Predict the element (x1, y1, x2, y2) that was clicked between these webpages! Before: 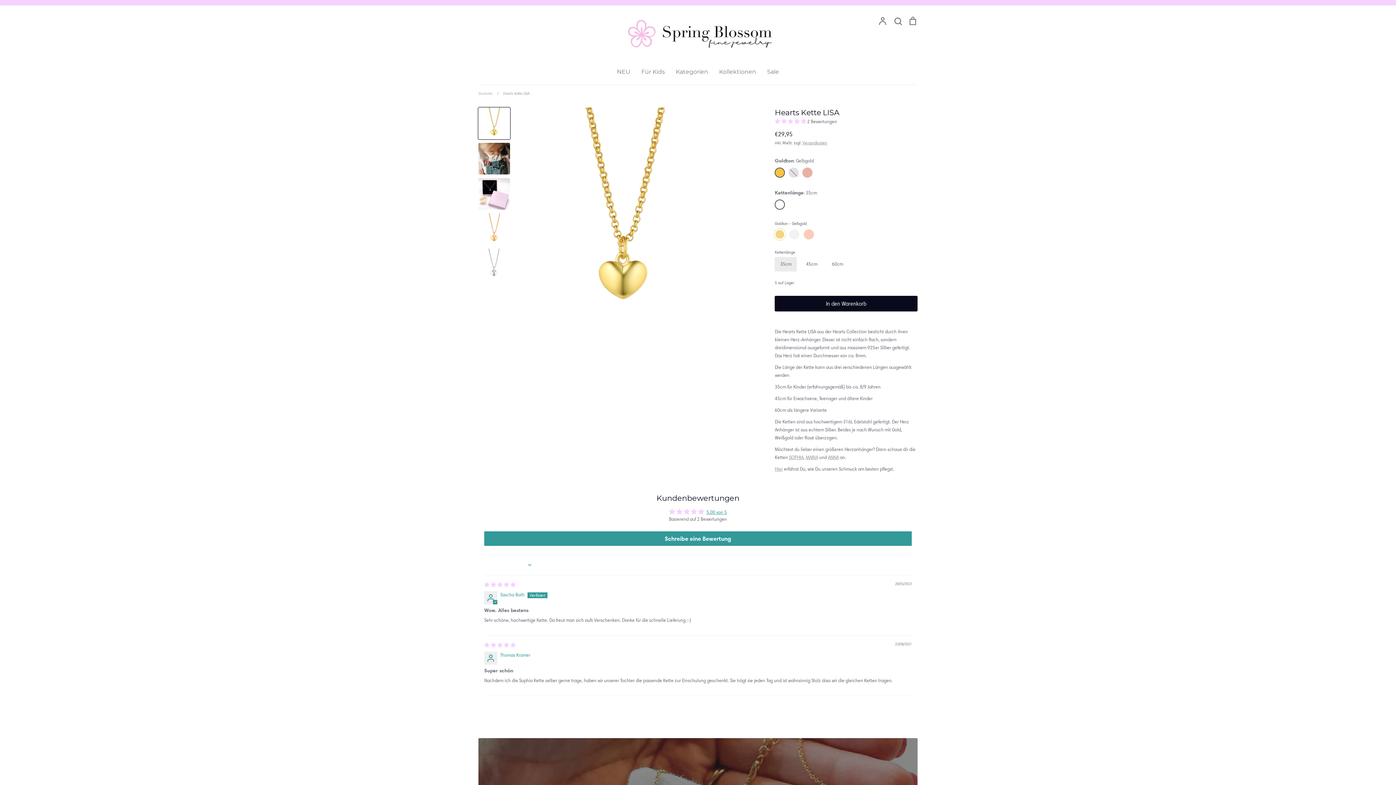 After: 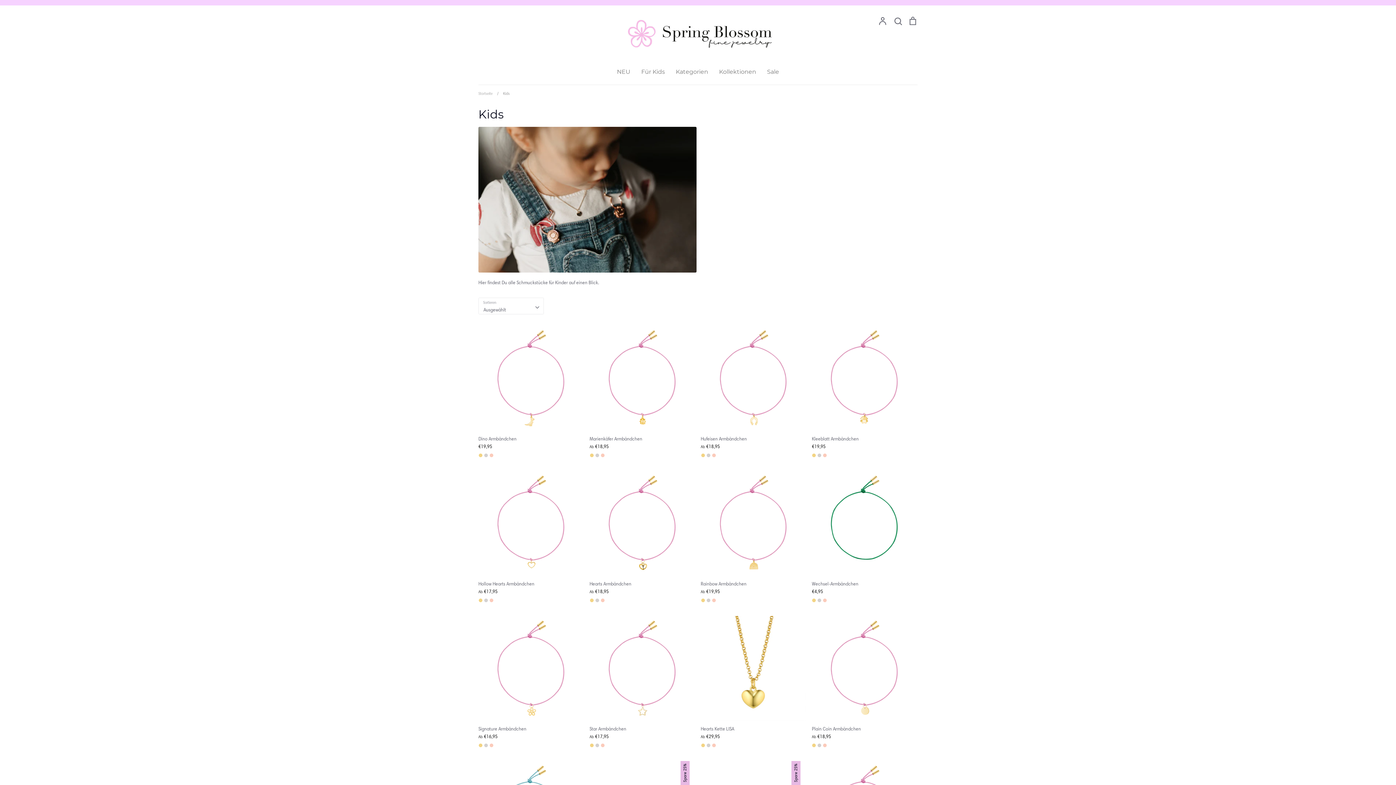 Action: bbox: (641, 68, 665, 75) label: Für Kids